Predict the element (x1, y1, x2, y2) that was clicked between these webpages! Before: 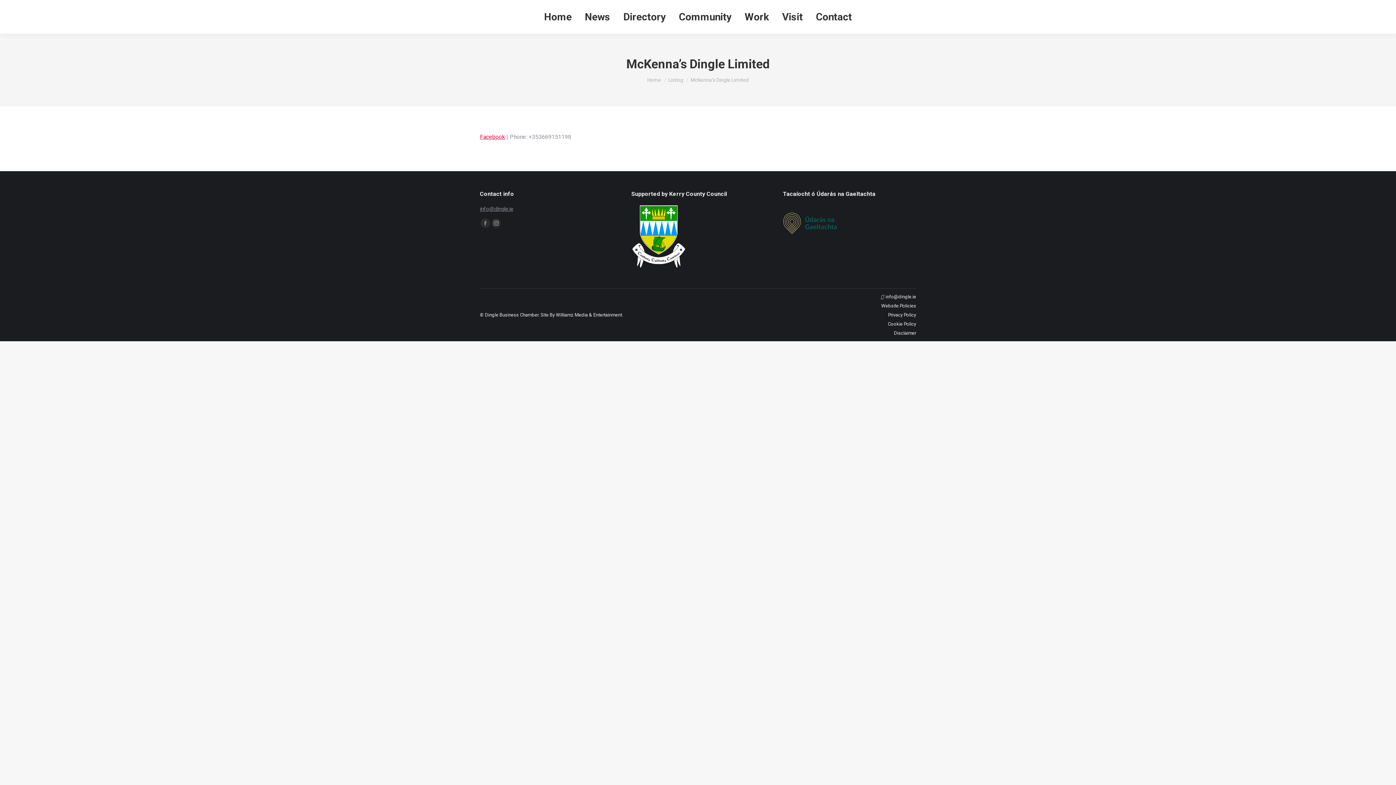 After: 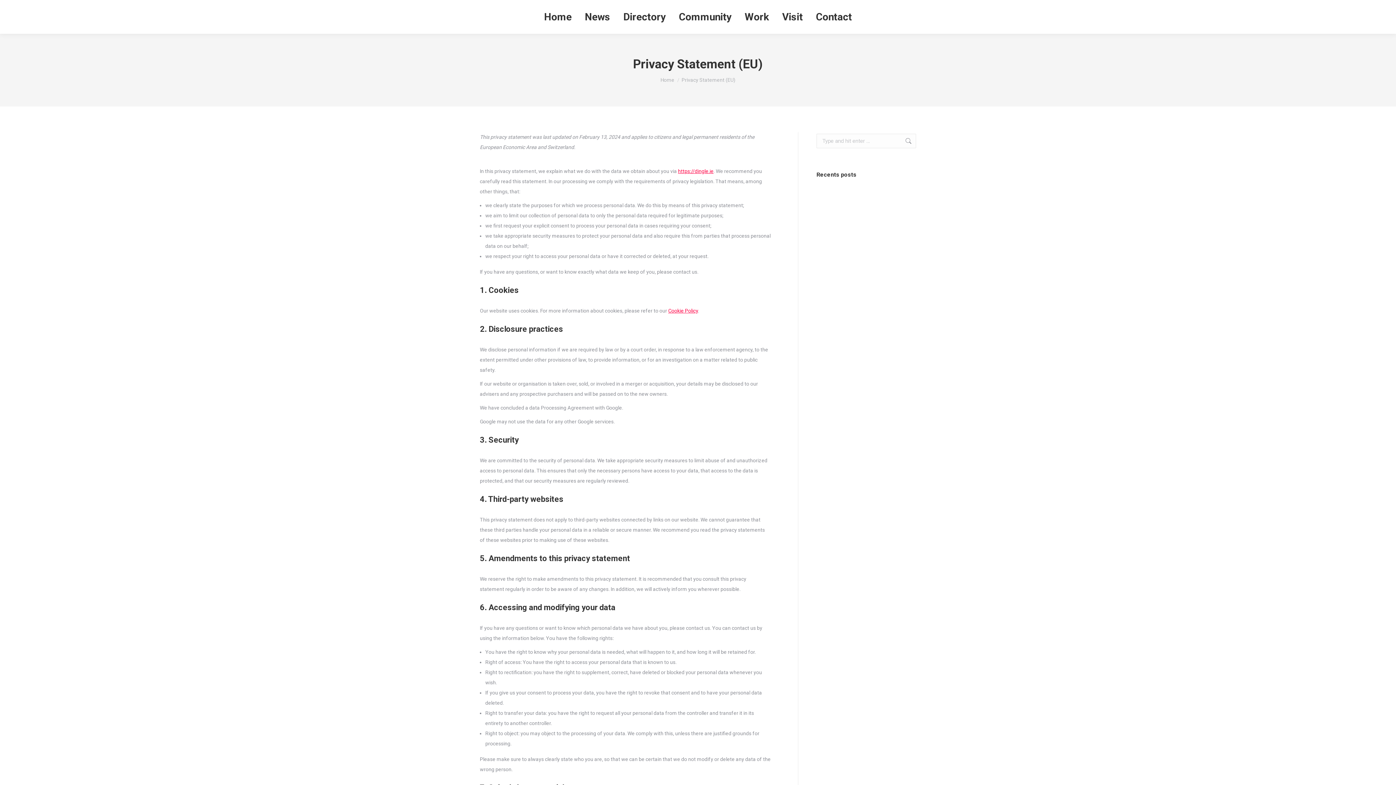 Action: label: Privacy Policy bbox: (888, 312, 916, 317)